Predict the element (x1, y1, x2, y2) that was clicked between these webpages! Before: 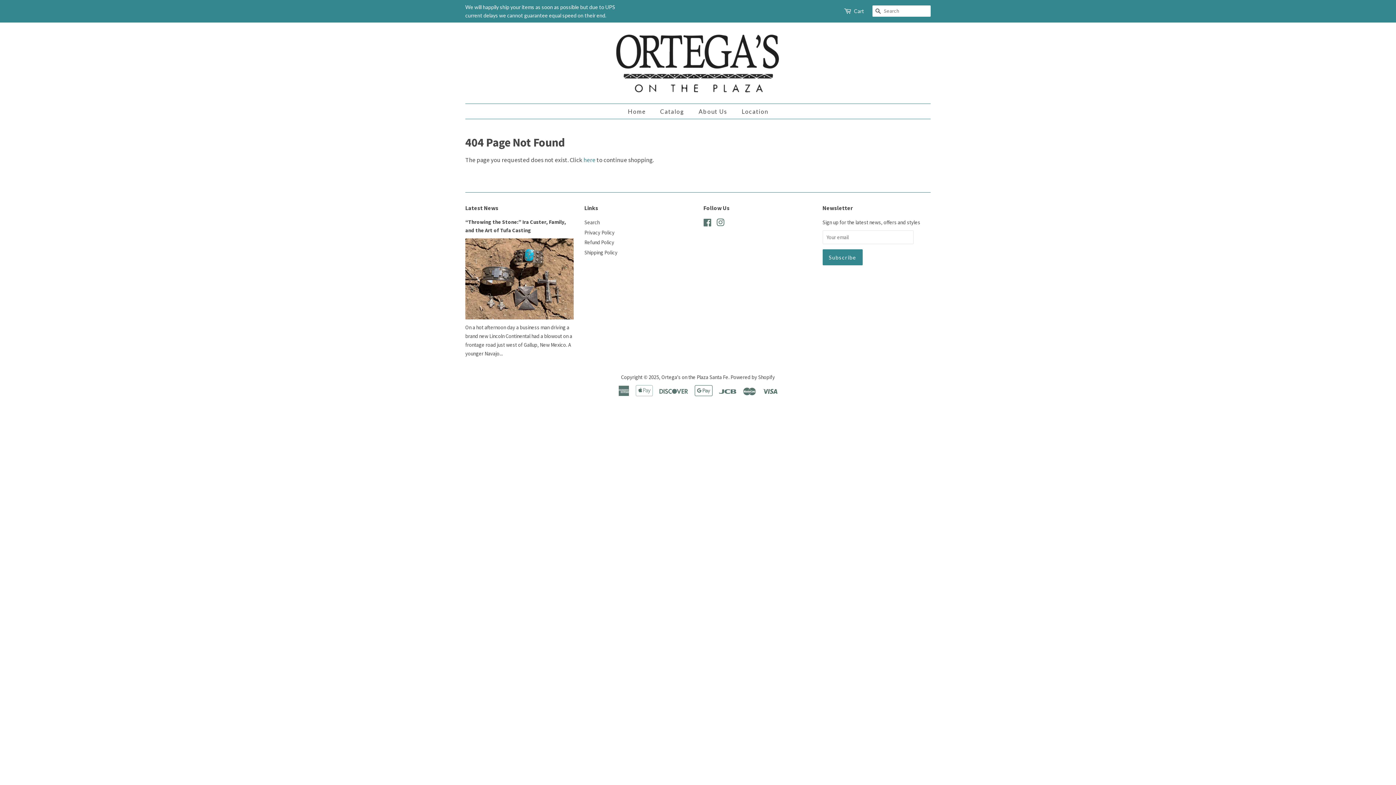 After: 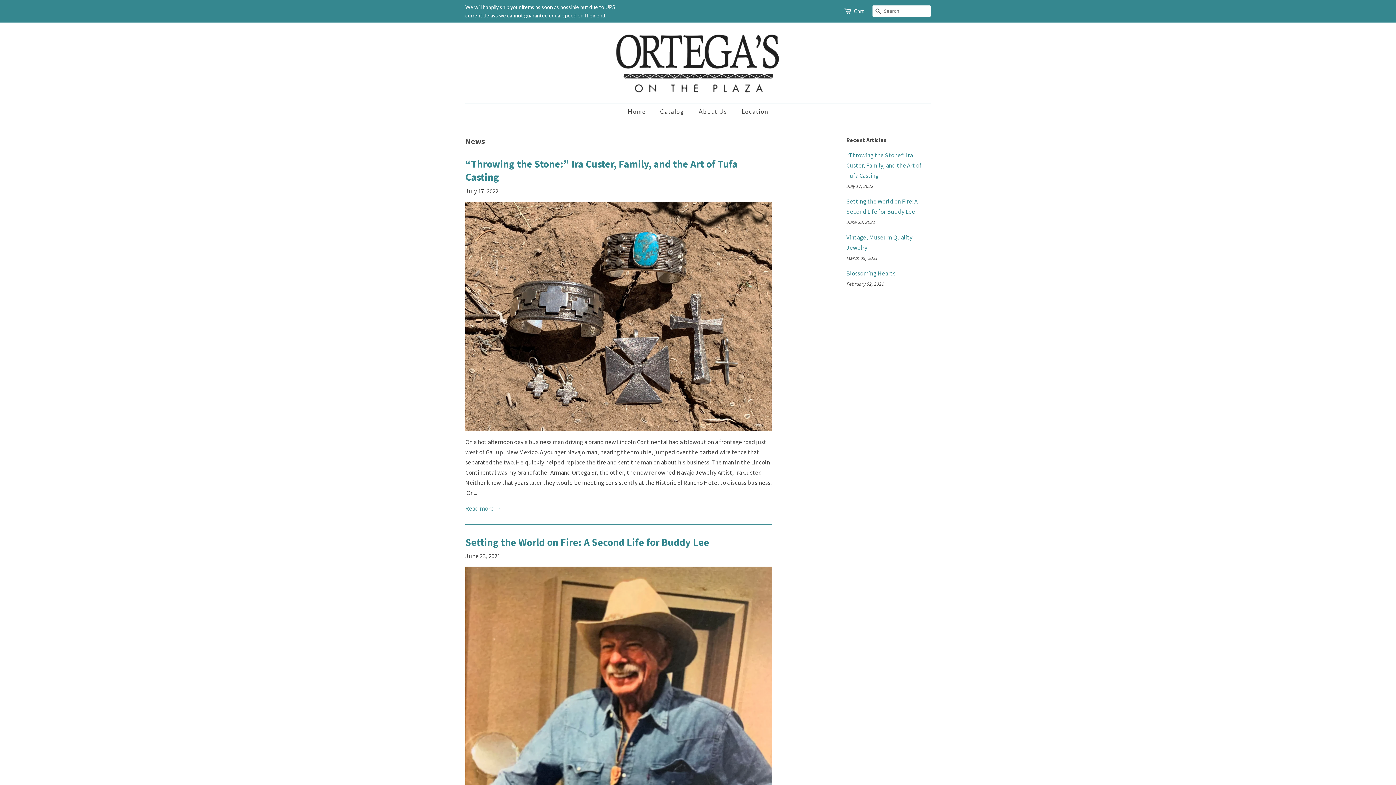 Action: label: Latest News bbox: (465, 204, 498, 211)